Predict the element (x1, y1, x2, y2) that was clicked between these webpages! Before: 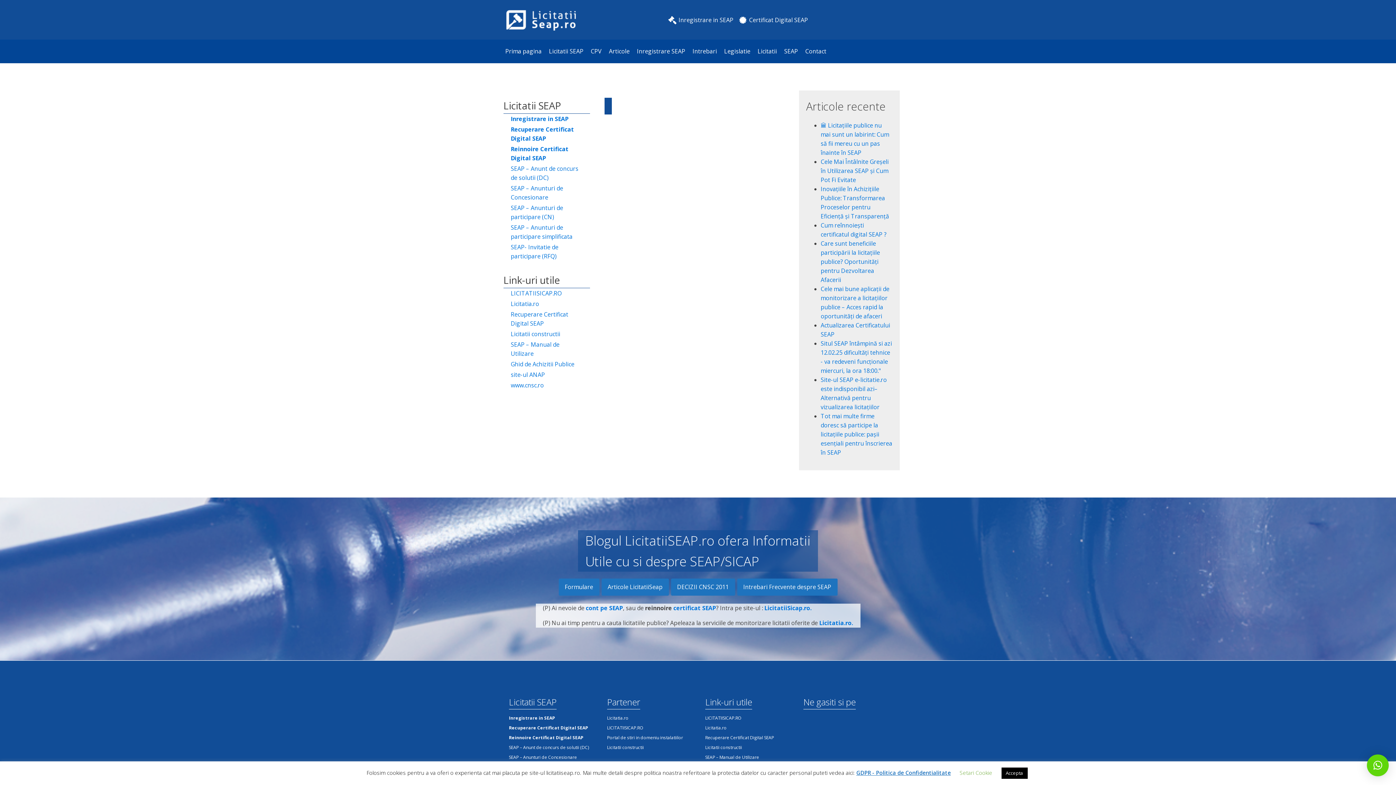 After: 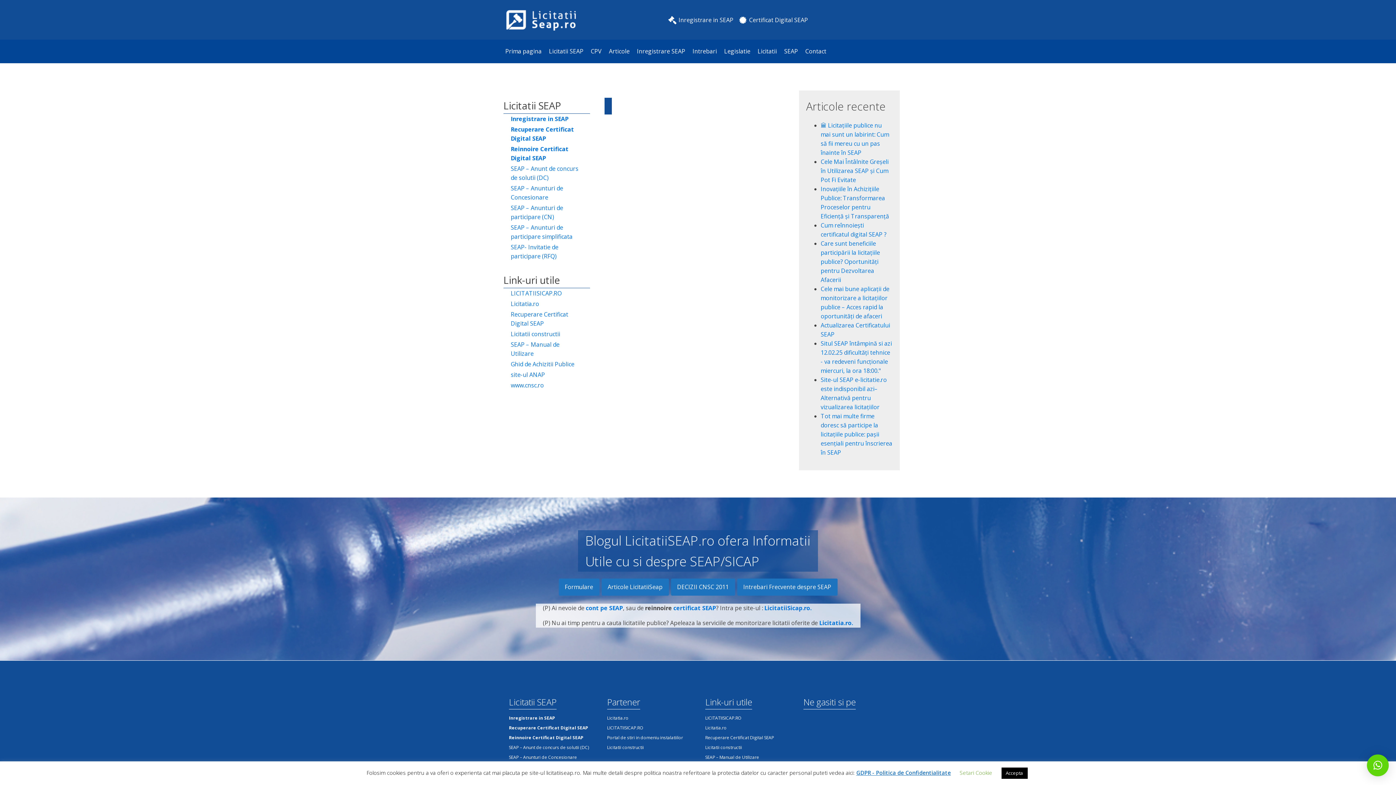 Action: label: × bbox: (1367, 754, 1389, 776)